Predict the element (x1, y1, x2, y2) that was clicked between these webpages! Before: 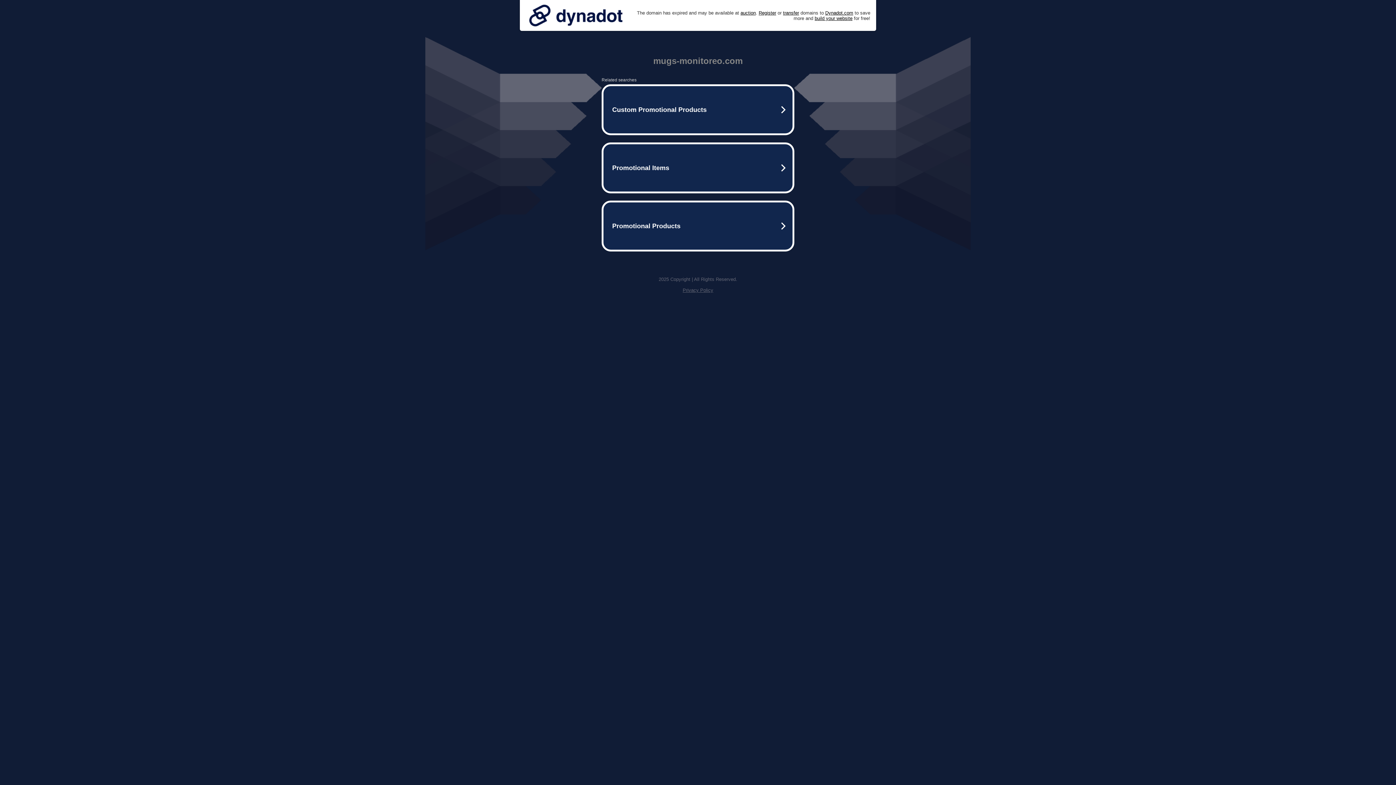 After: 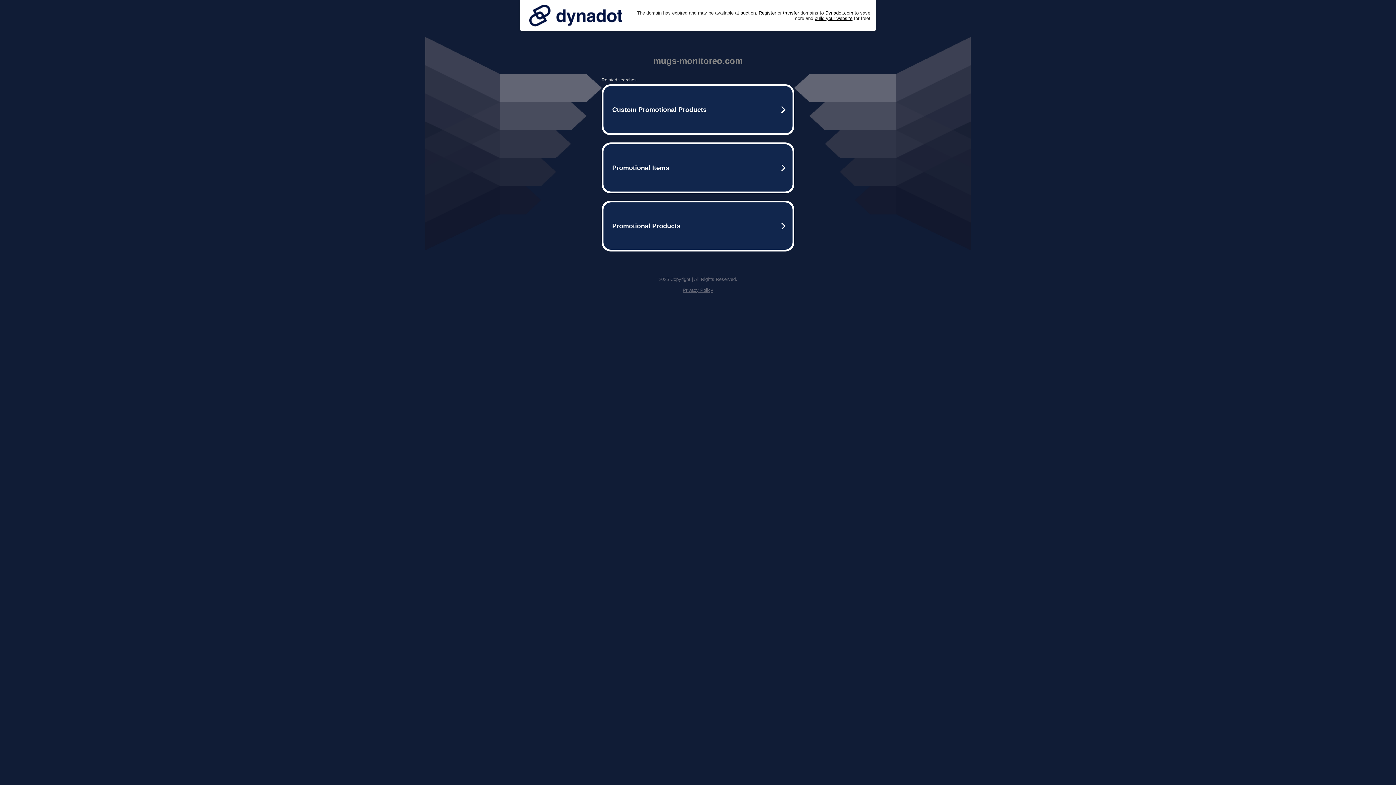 Action: bbox: (682, 287, 713, 293) label: Privacy Policy